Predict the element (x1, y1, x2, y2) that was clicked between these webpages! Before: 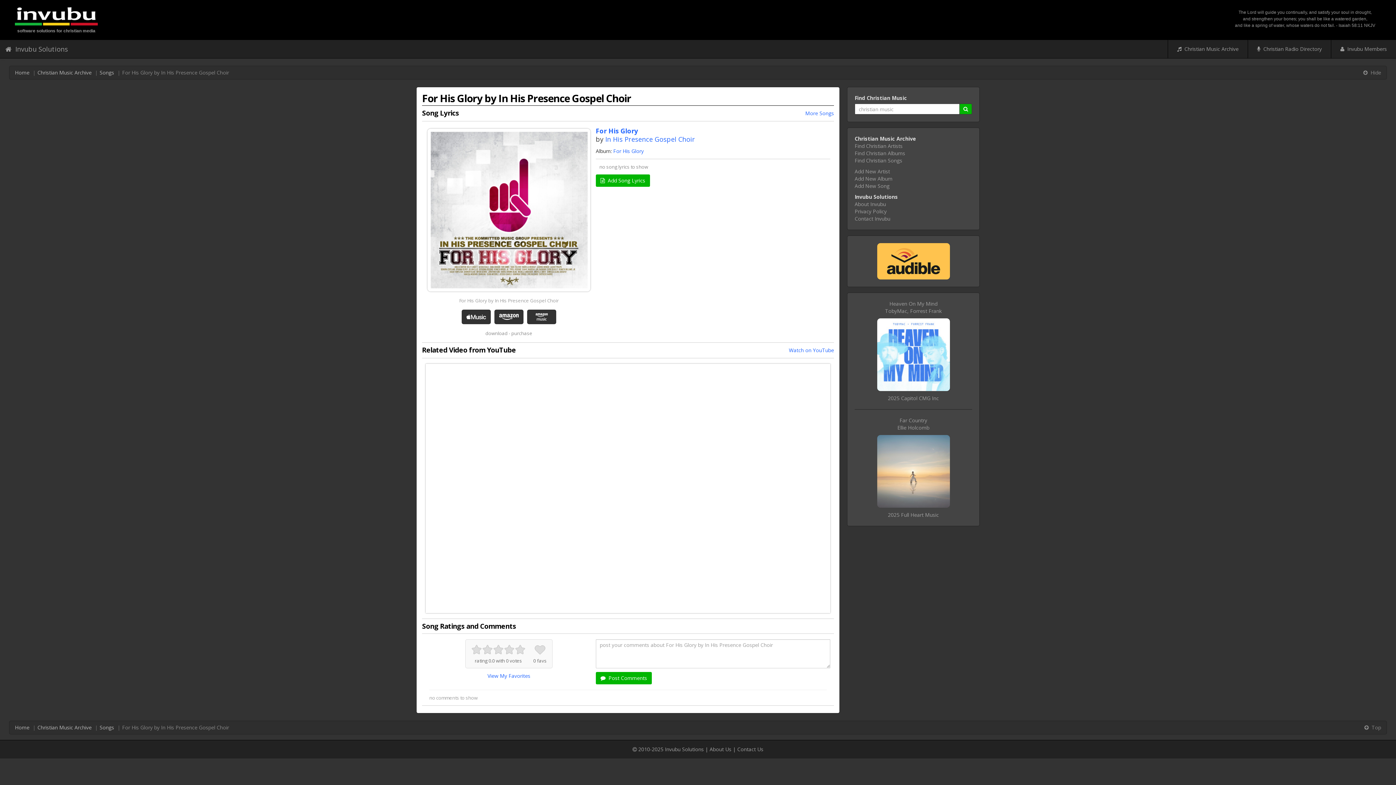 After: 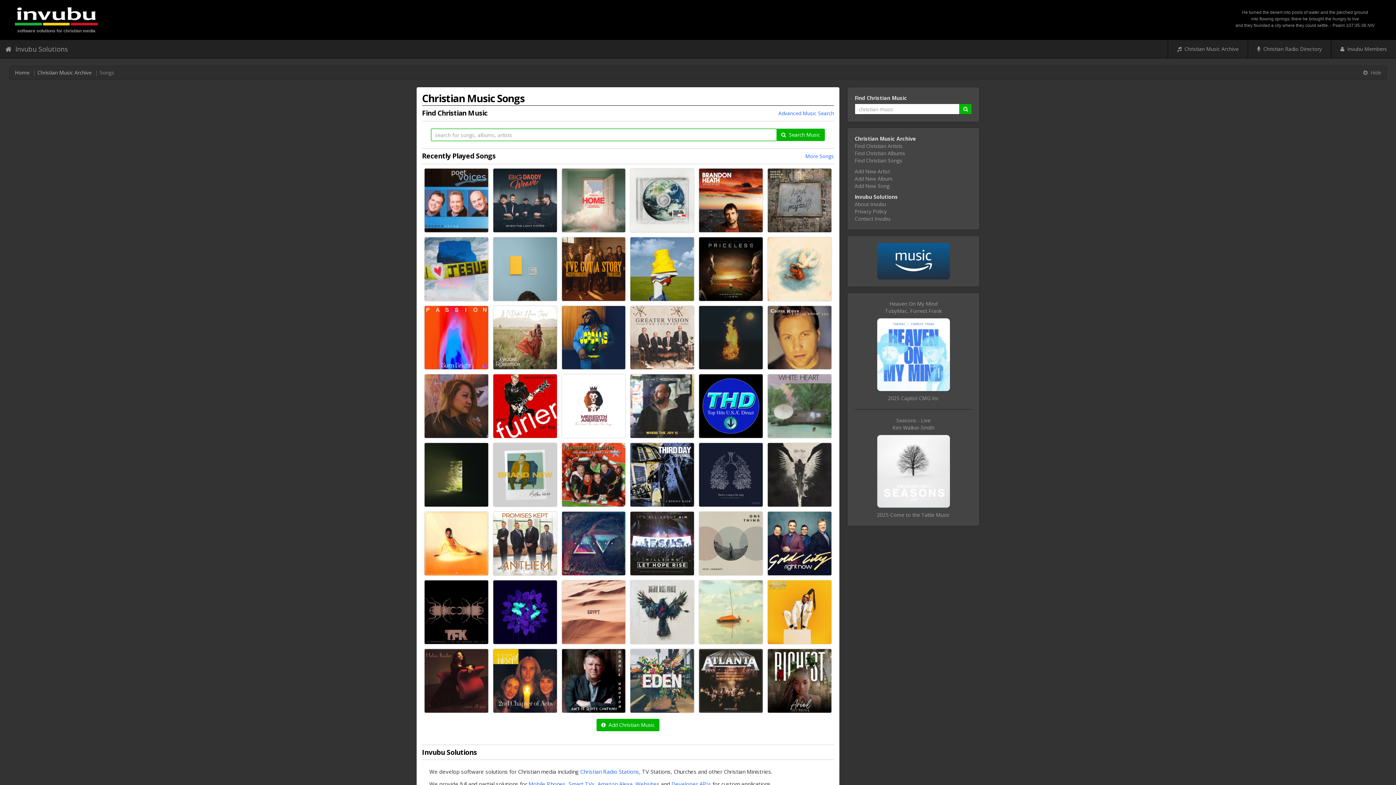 Action: bbox: (805, 109, 834, 116) label: More Songs